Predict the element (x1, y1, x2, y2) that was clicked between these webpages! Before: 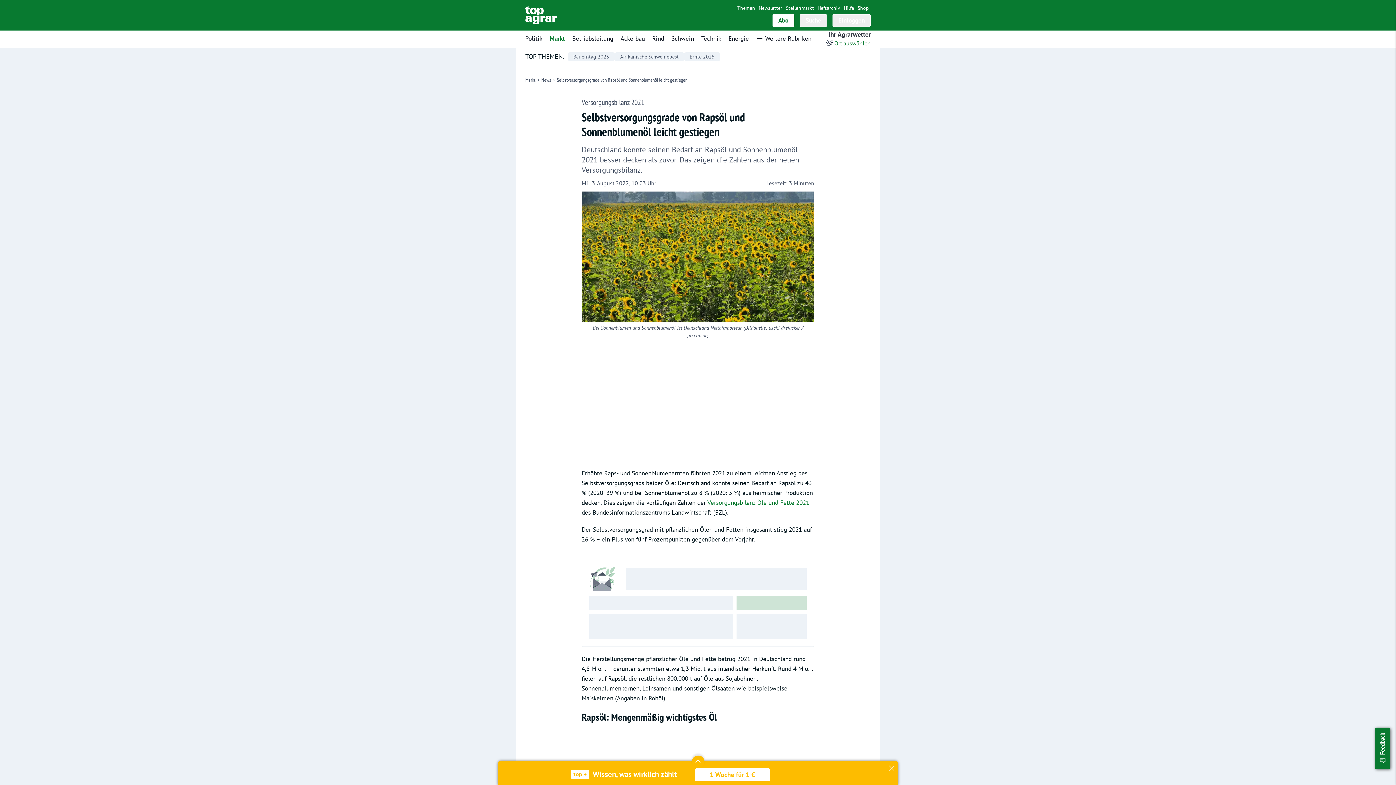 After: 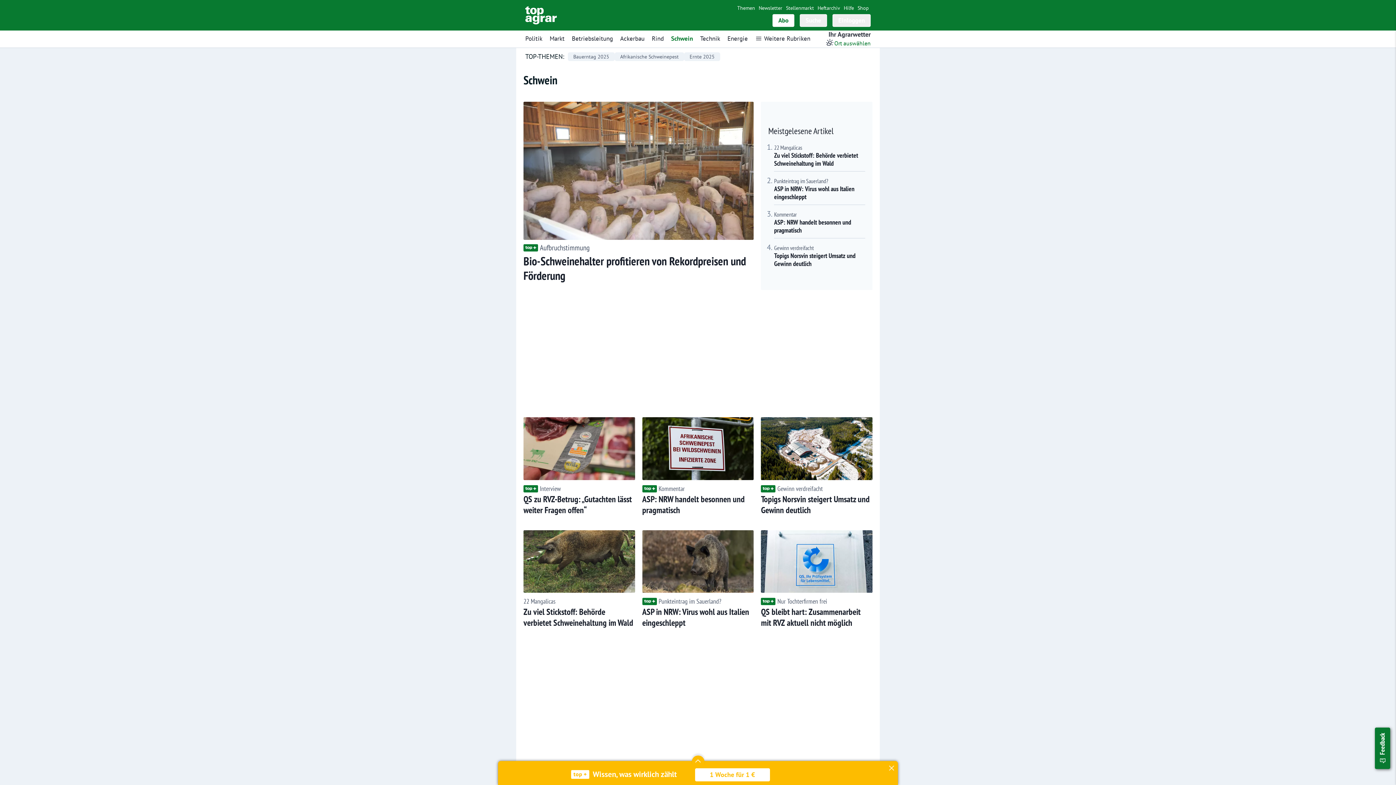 Action: label: Schwein bbox: (671, 34, 694, 42)